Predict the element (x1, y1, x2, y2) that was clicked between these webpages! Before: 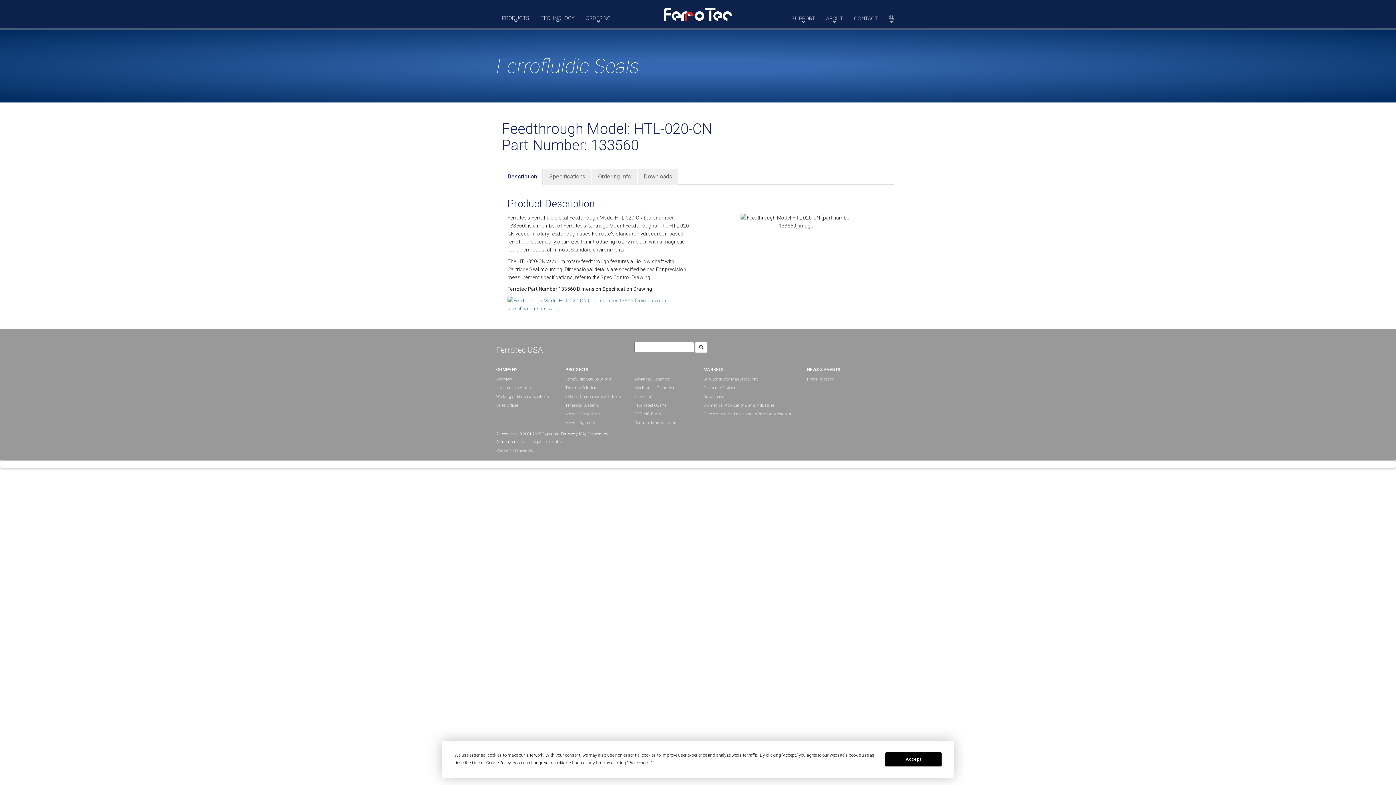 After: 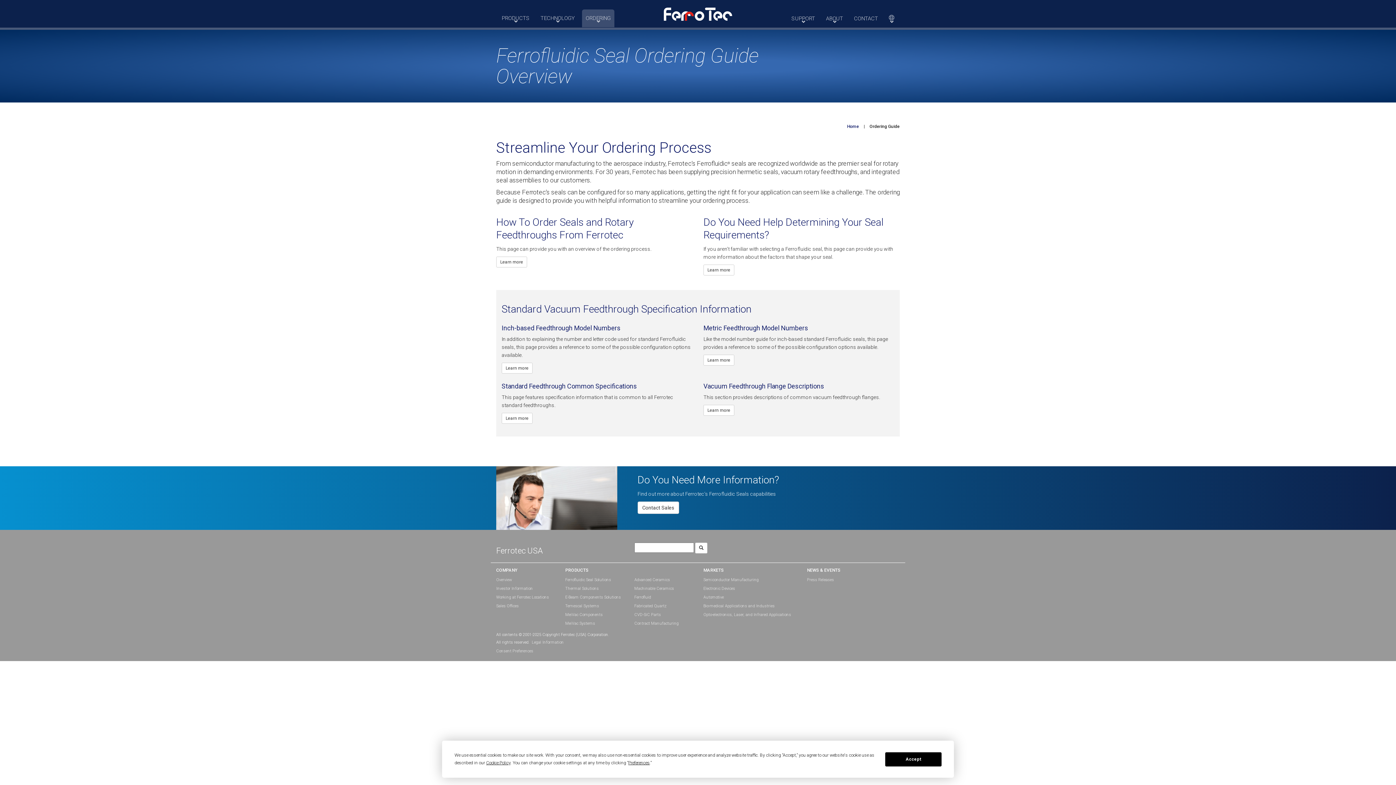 Action: label: ORDERING bbox: (582, 9, 614, 27)